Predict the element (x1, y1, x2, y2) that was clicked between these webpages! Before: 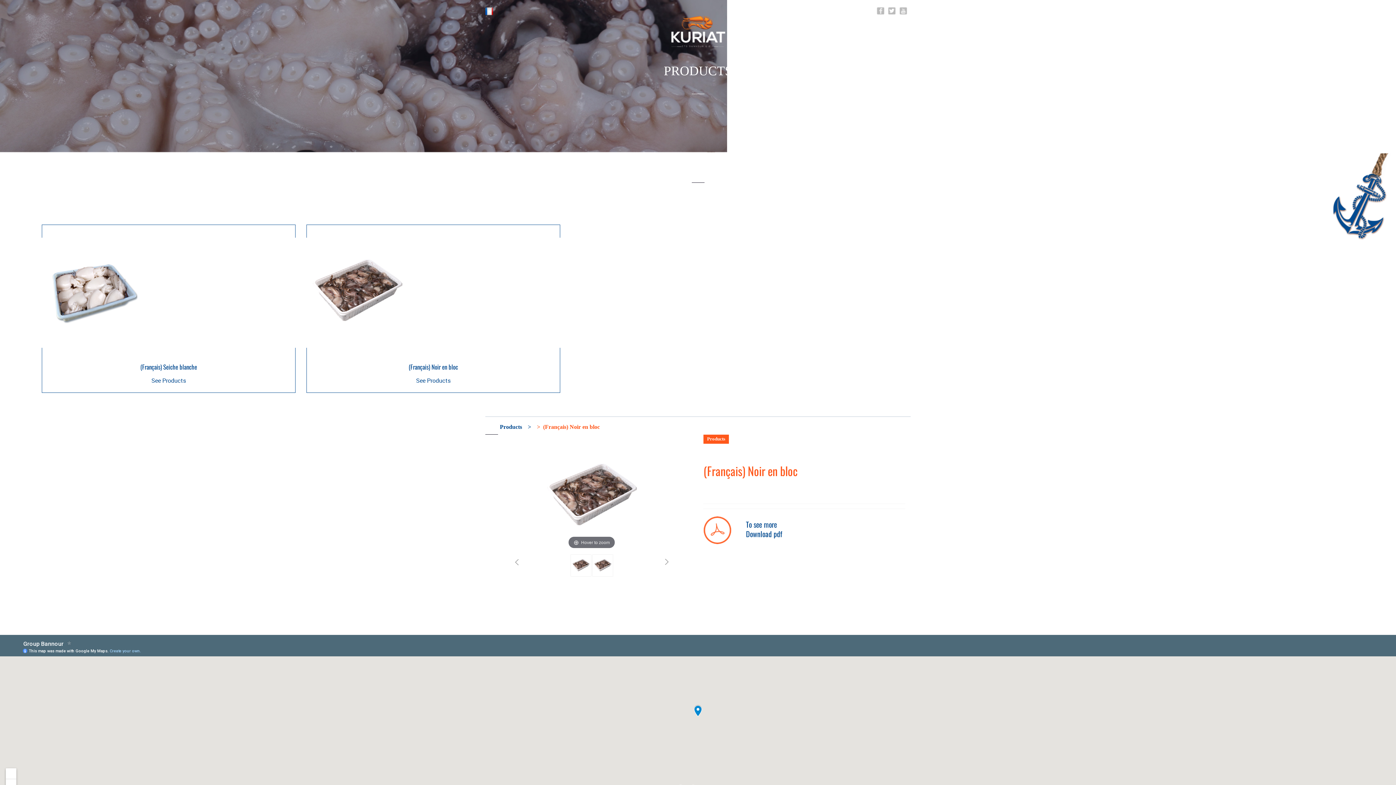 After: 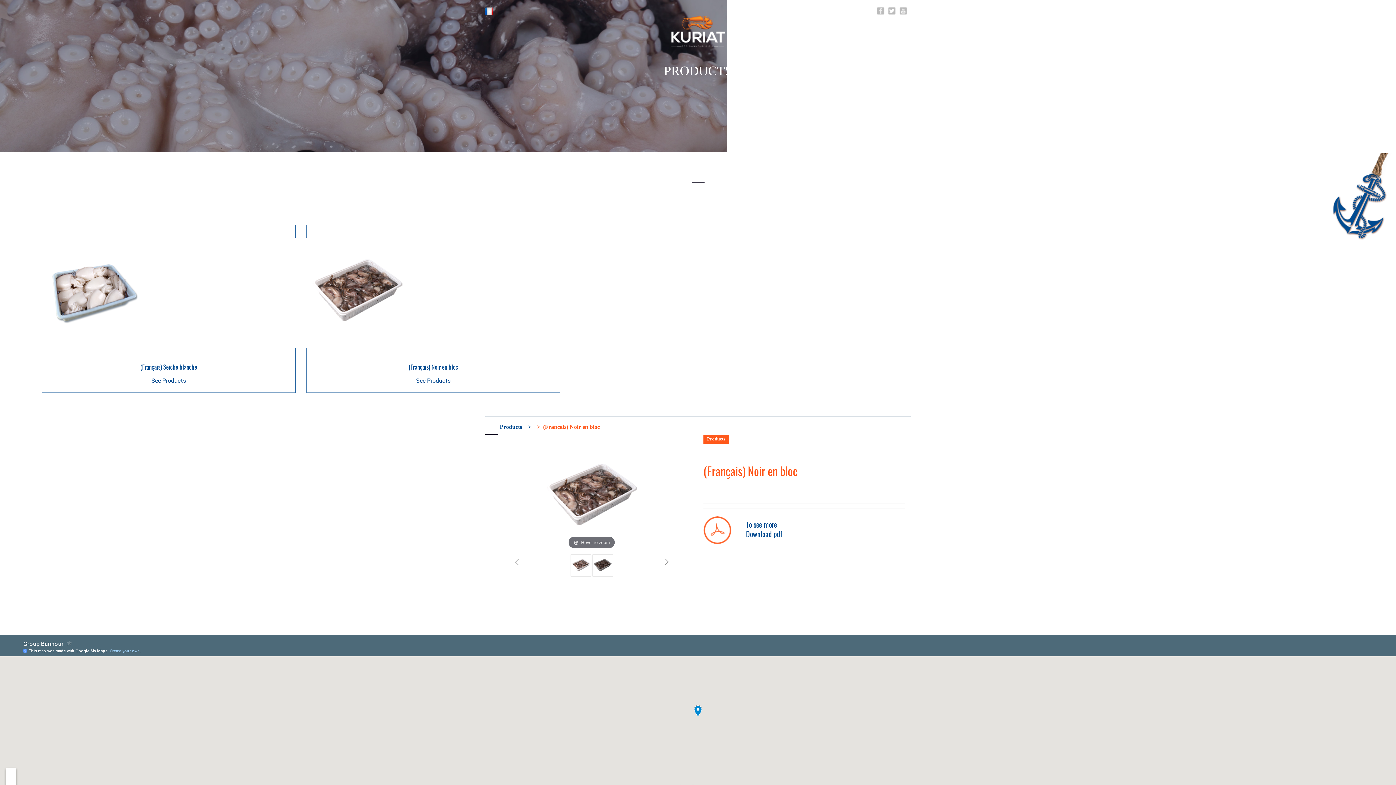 Action: bbox: (592, 554, 612, 576)